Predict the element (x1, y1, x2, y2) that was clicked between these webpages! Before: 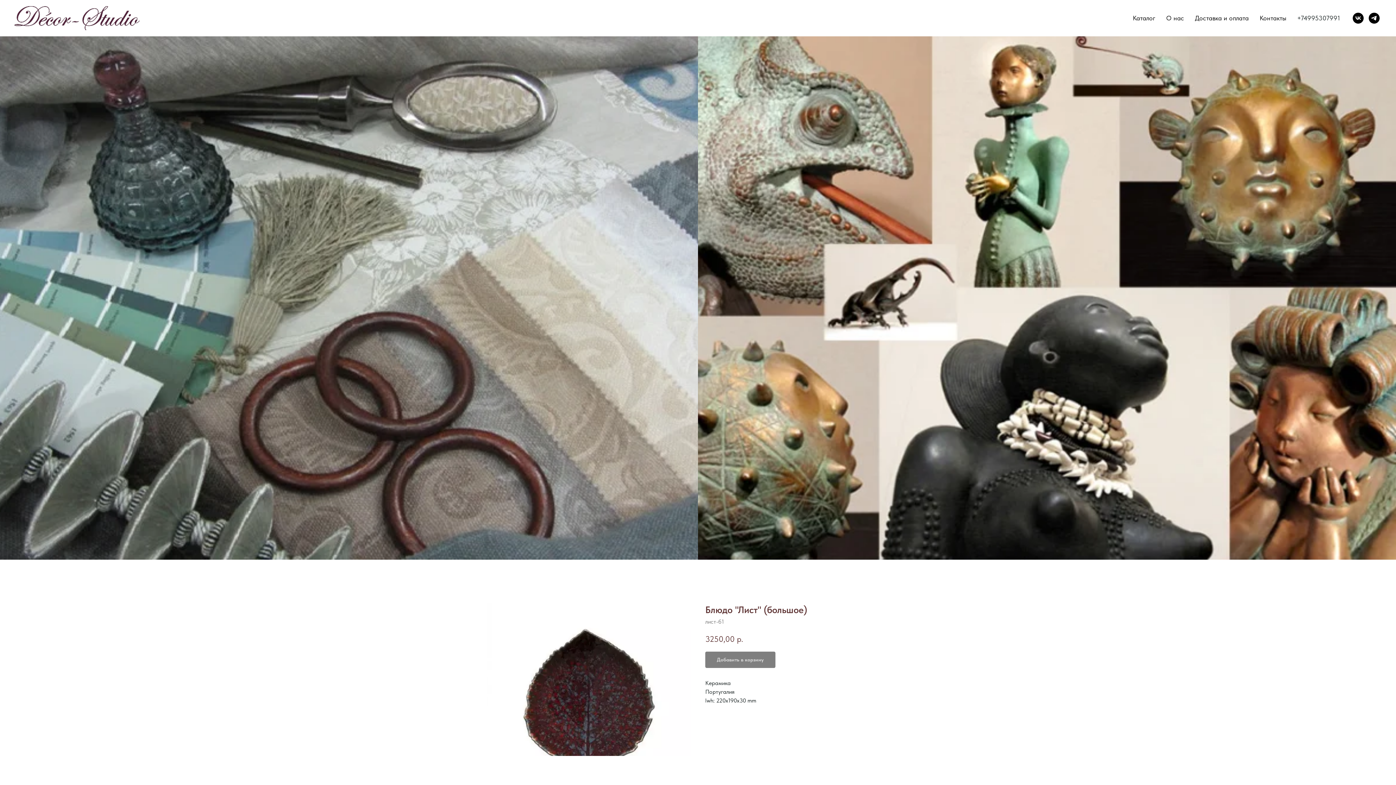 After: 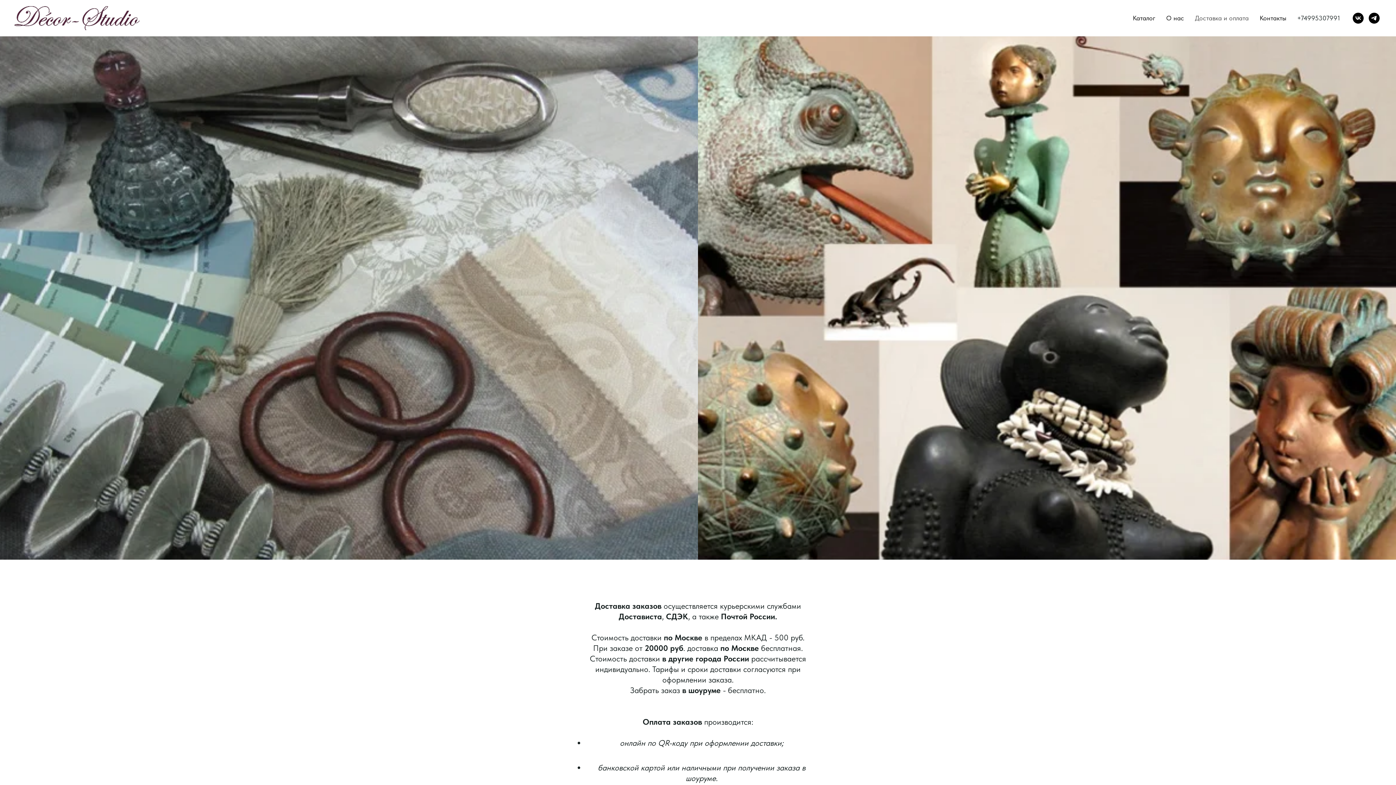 Action: bbox: (1195, 14, 1249, 21) label: Доставка и оплата